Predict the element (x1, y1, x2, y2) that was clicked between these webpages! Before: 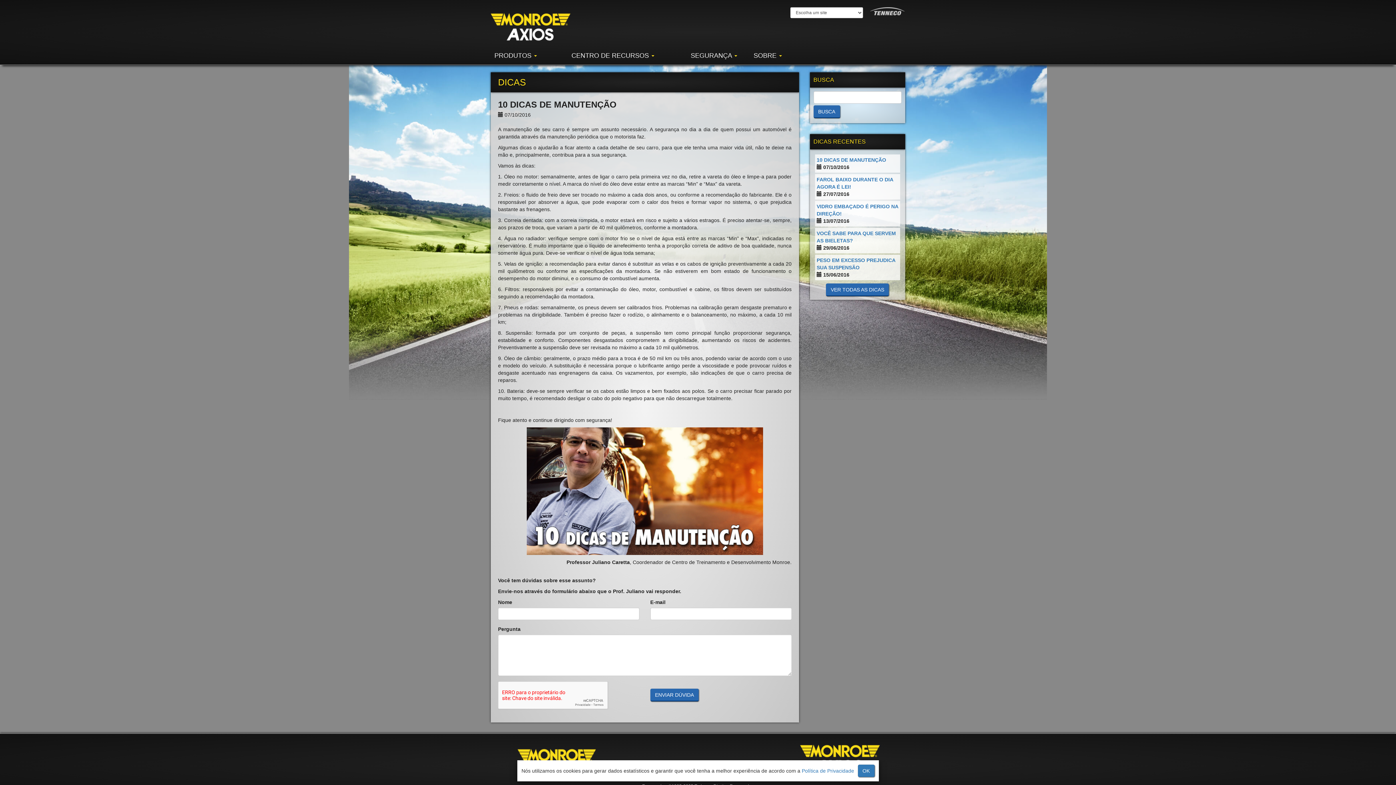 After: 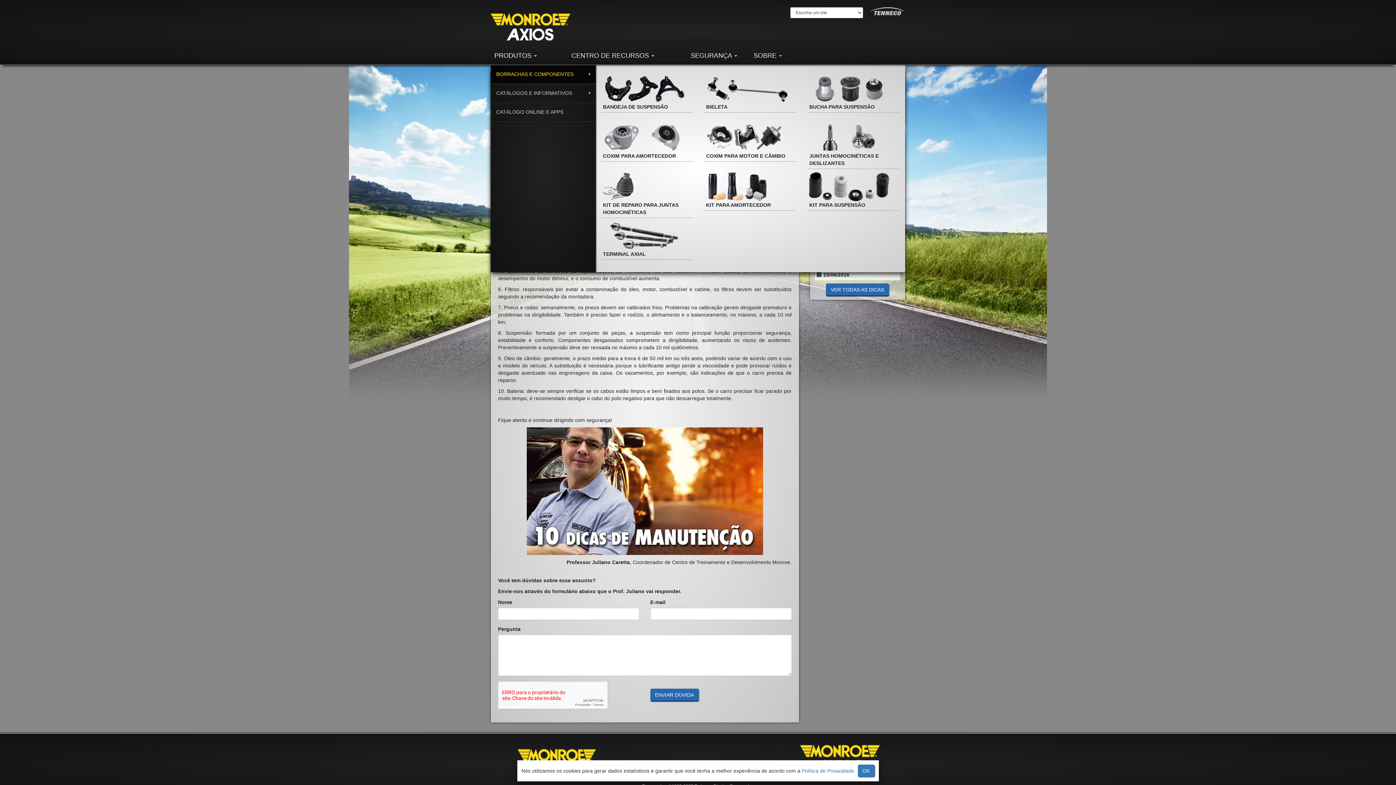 Action: label: PRODUTOS  bbox: (490, 46, 568, 64)